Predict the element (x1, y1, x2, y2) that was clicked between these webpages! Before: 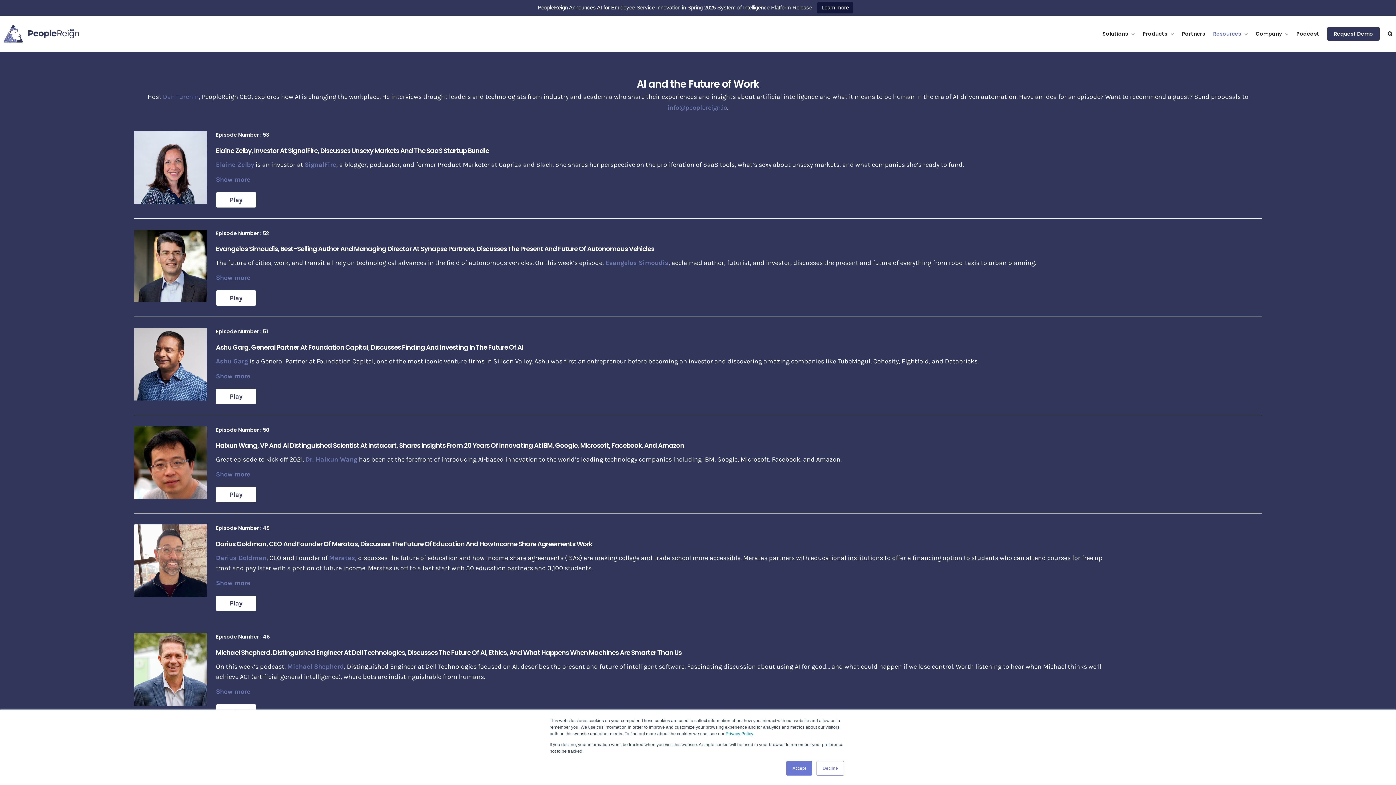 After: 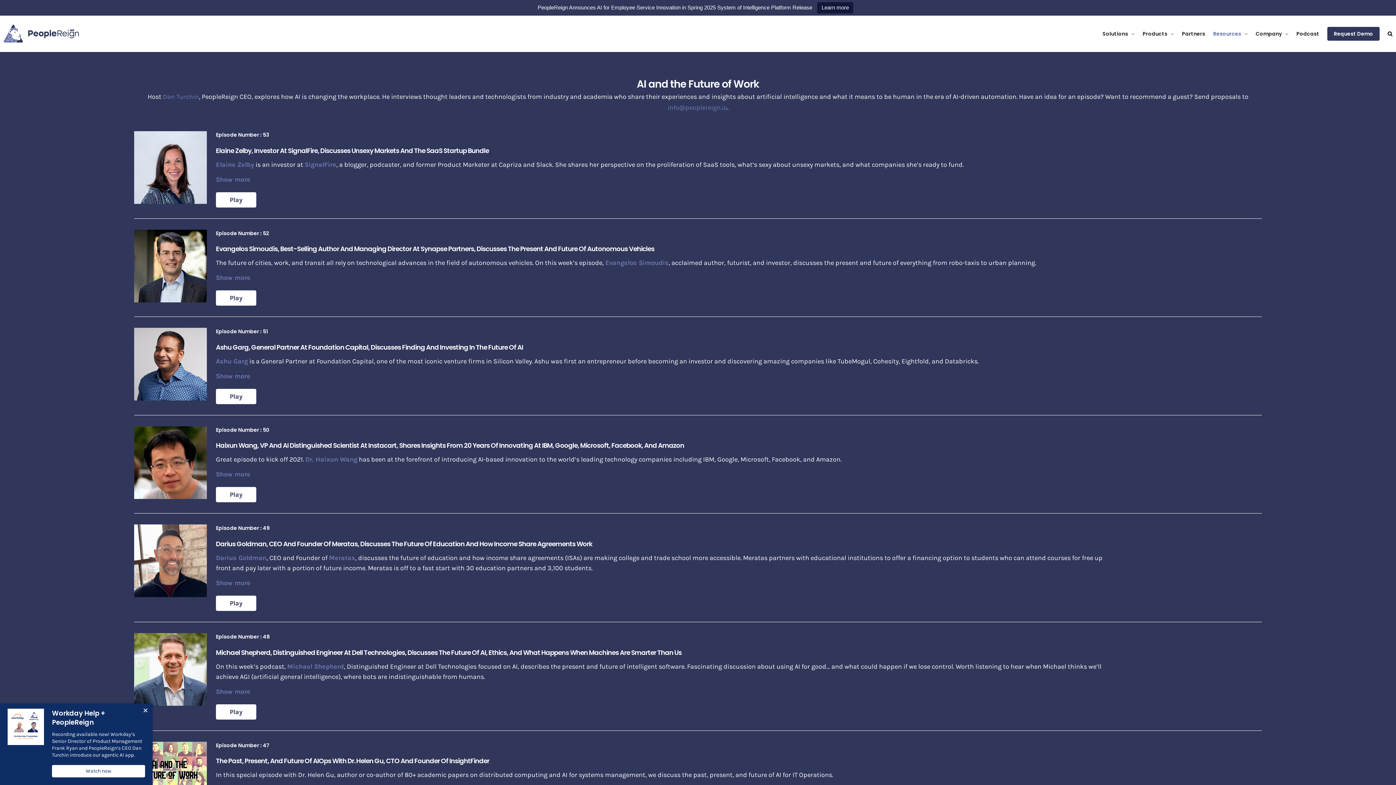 Action: label: Decline bbox: (816, 761, 844, 776)